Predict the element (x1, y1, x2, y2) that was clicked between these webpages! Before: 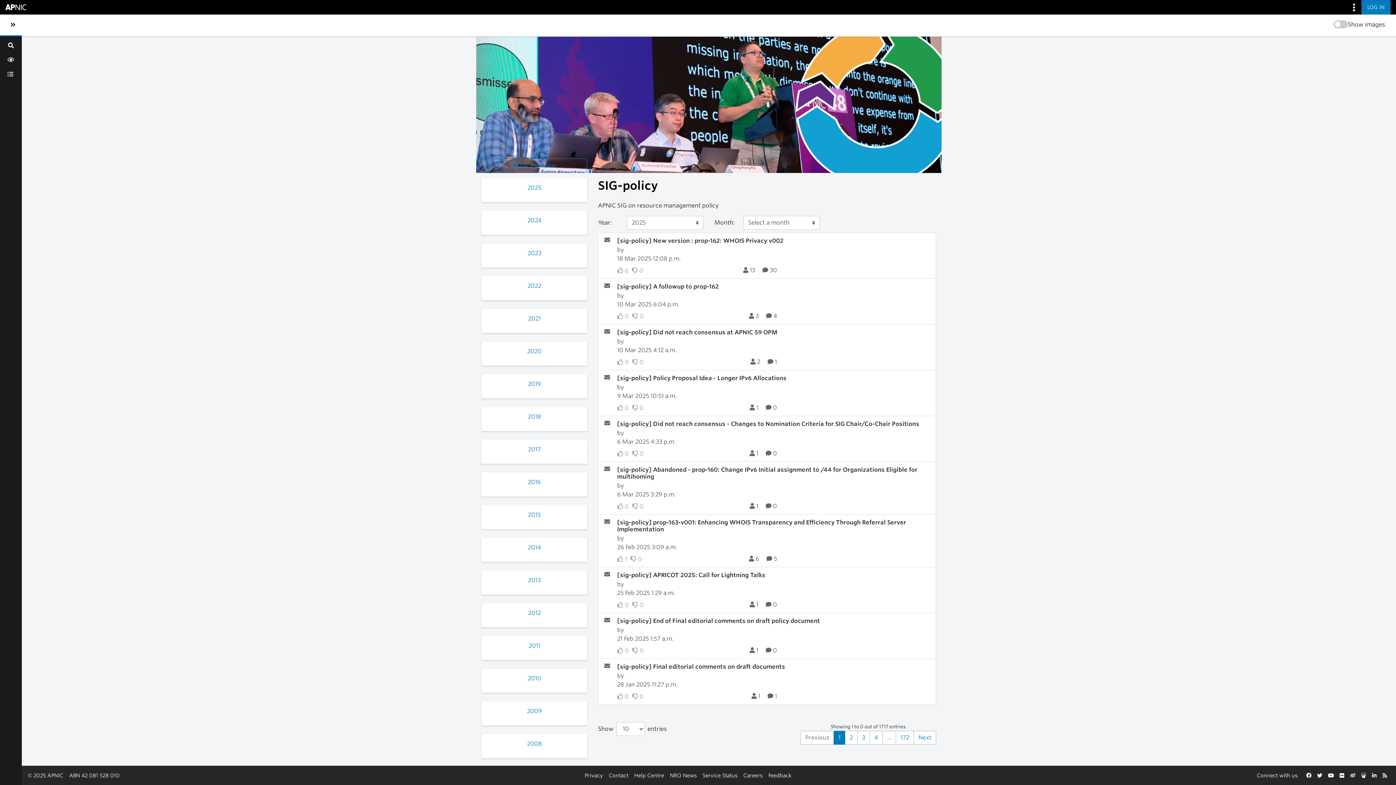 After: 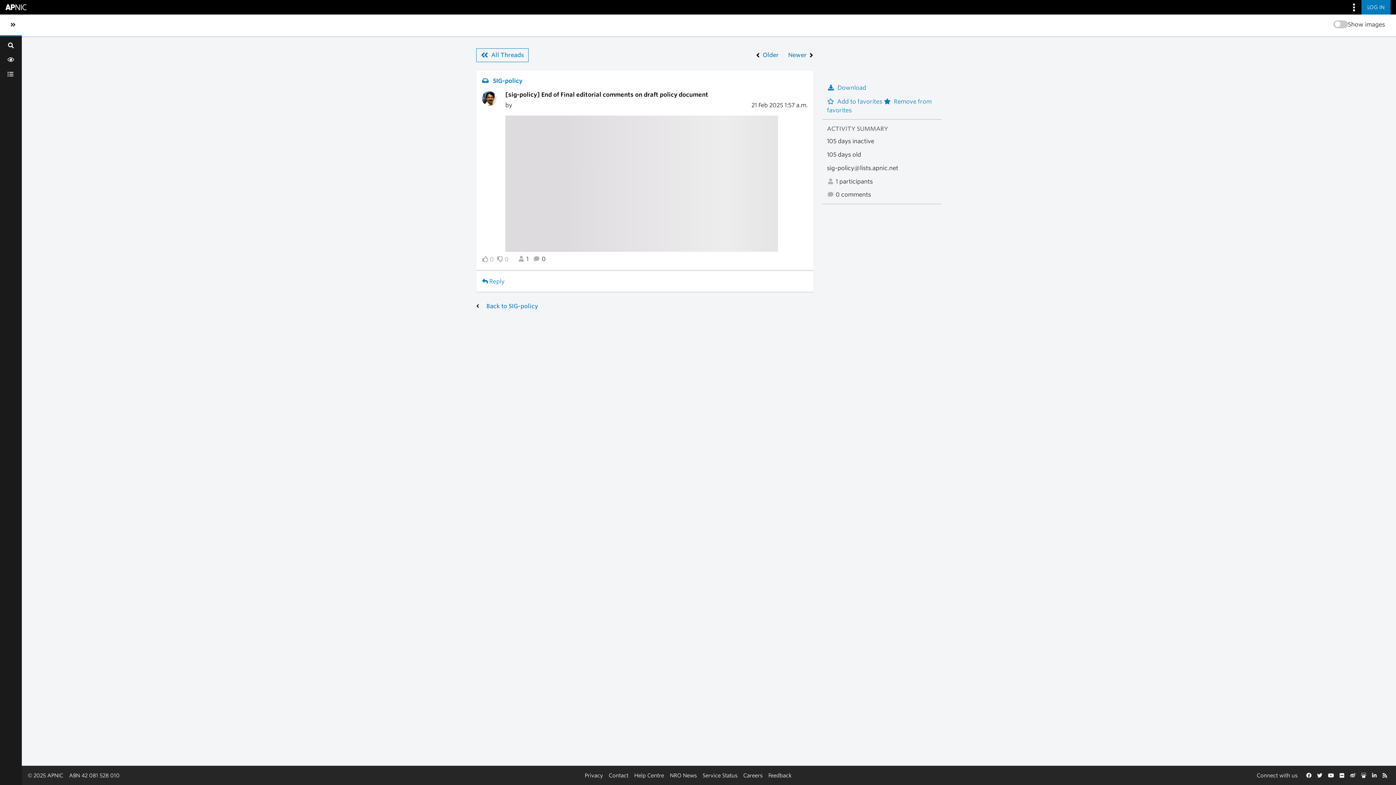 Action: label: [sig-policy] End of Final editorial comments on draft policy document bbox: (617, 617, 937, 624)